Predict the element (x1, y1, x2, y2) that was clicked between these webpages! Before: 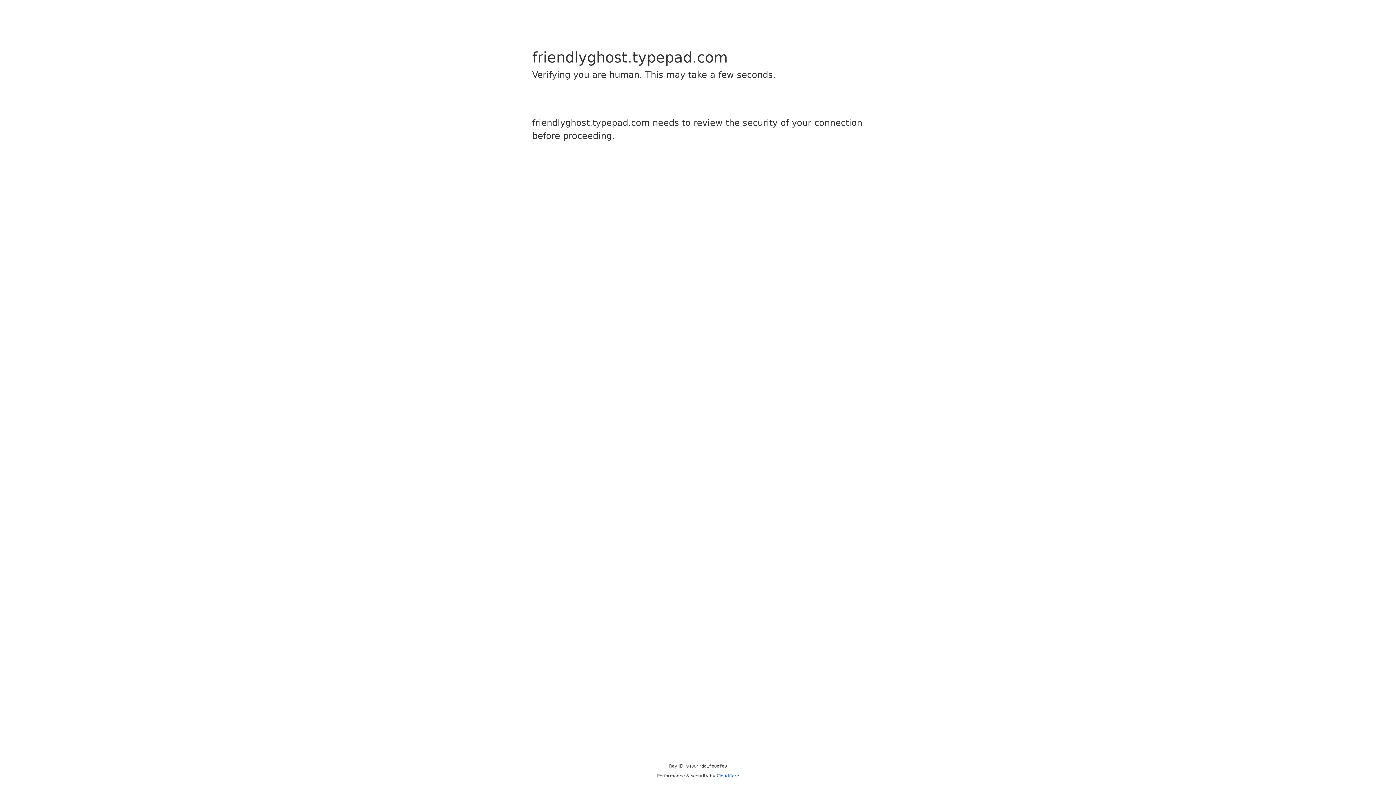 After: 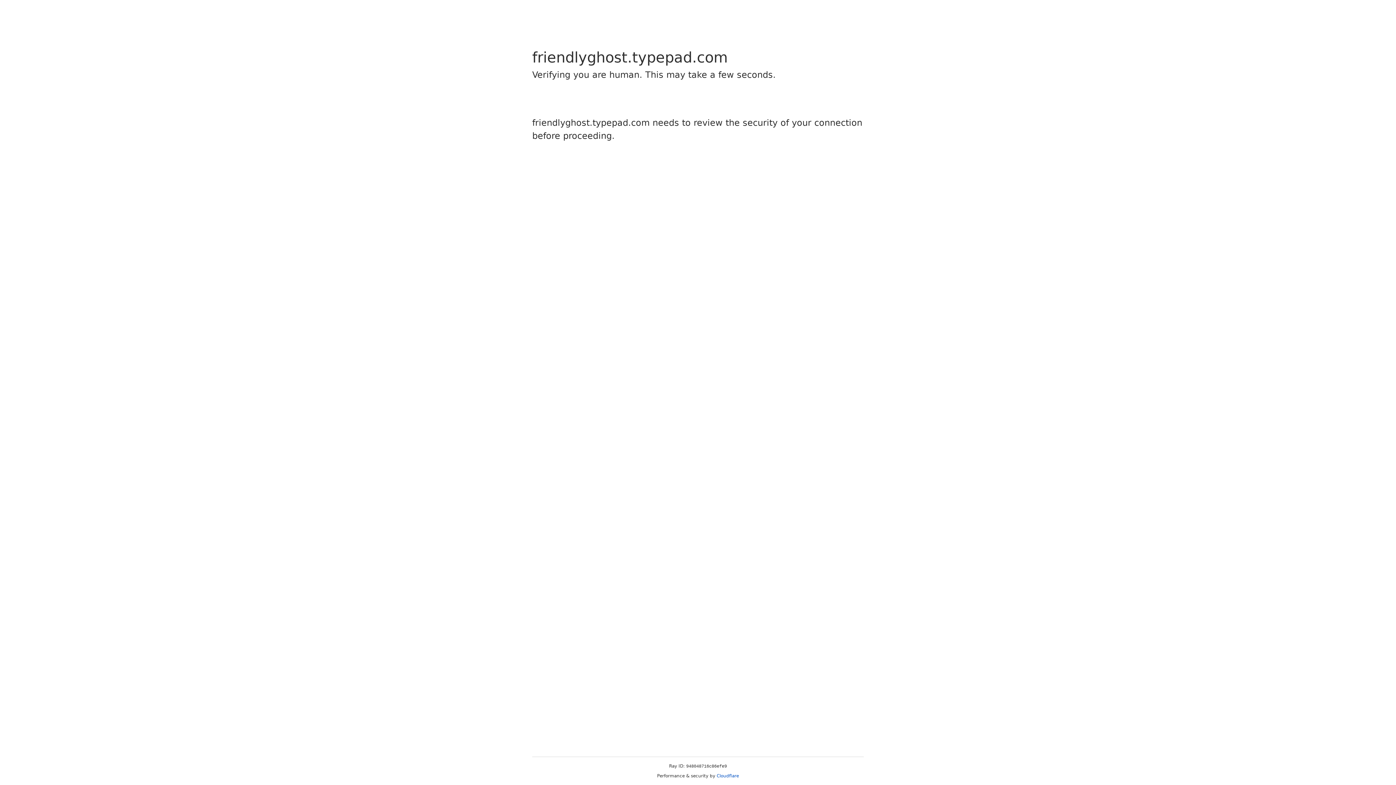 Action: label: Cloudflare bbox: (716, 773, 739, 778)